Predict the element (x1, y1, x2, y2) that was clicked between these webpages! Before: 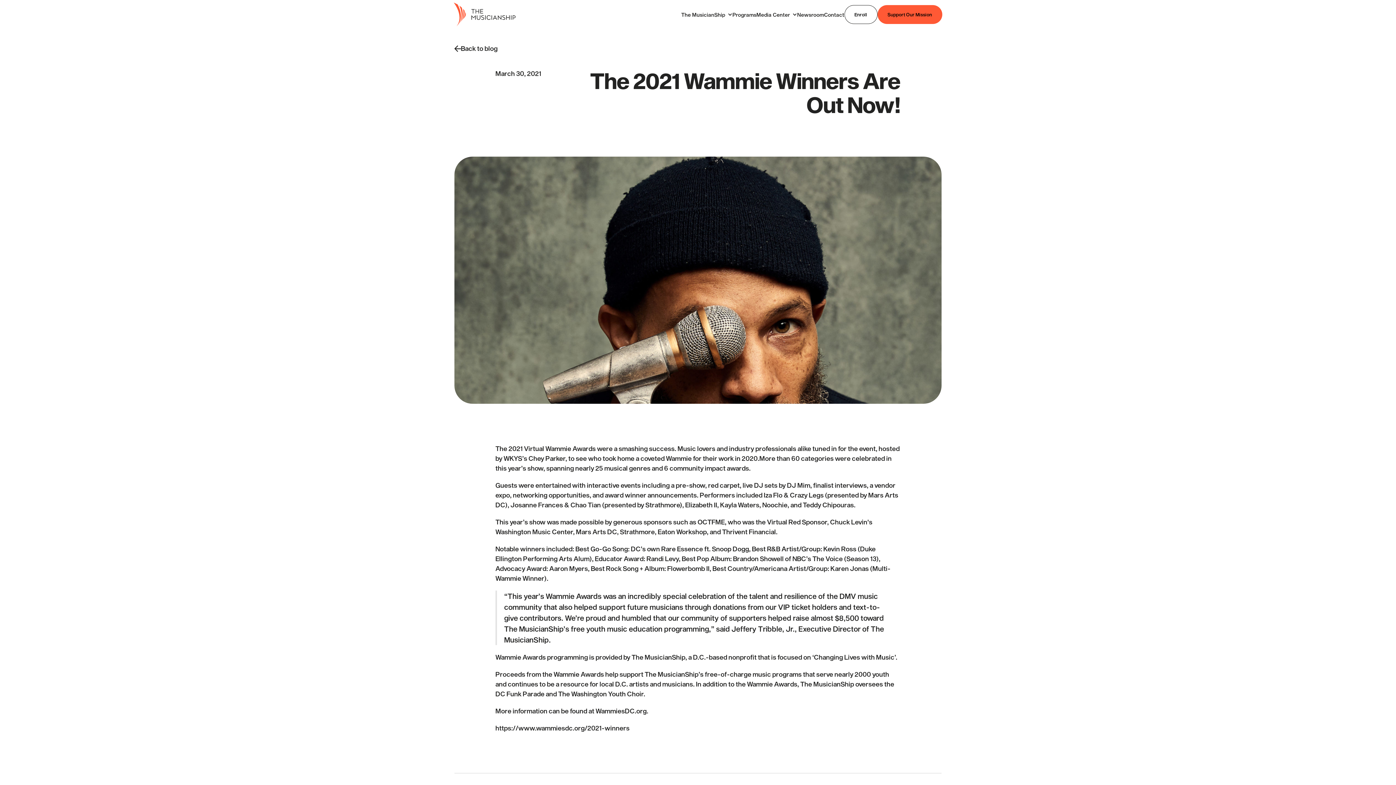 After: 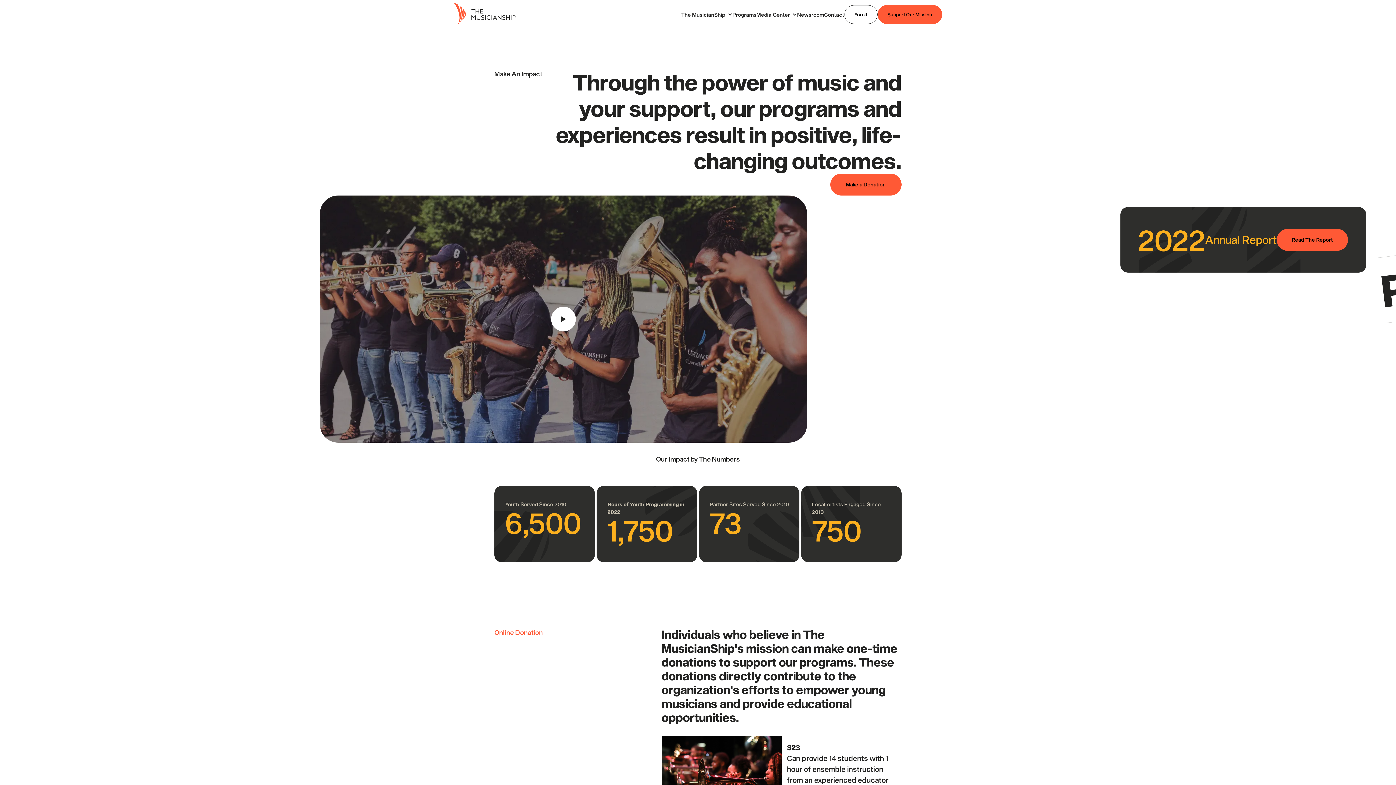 Action: bbox: (877, 5, 942, 24) label: Support Our Mission